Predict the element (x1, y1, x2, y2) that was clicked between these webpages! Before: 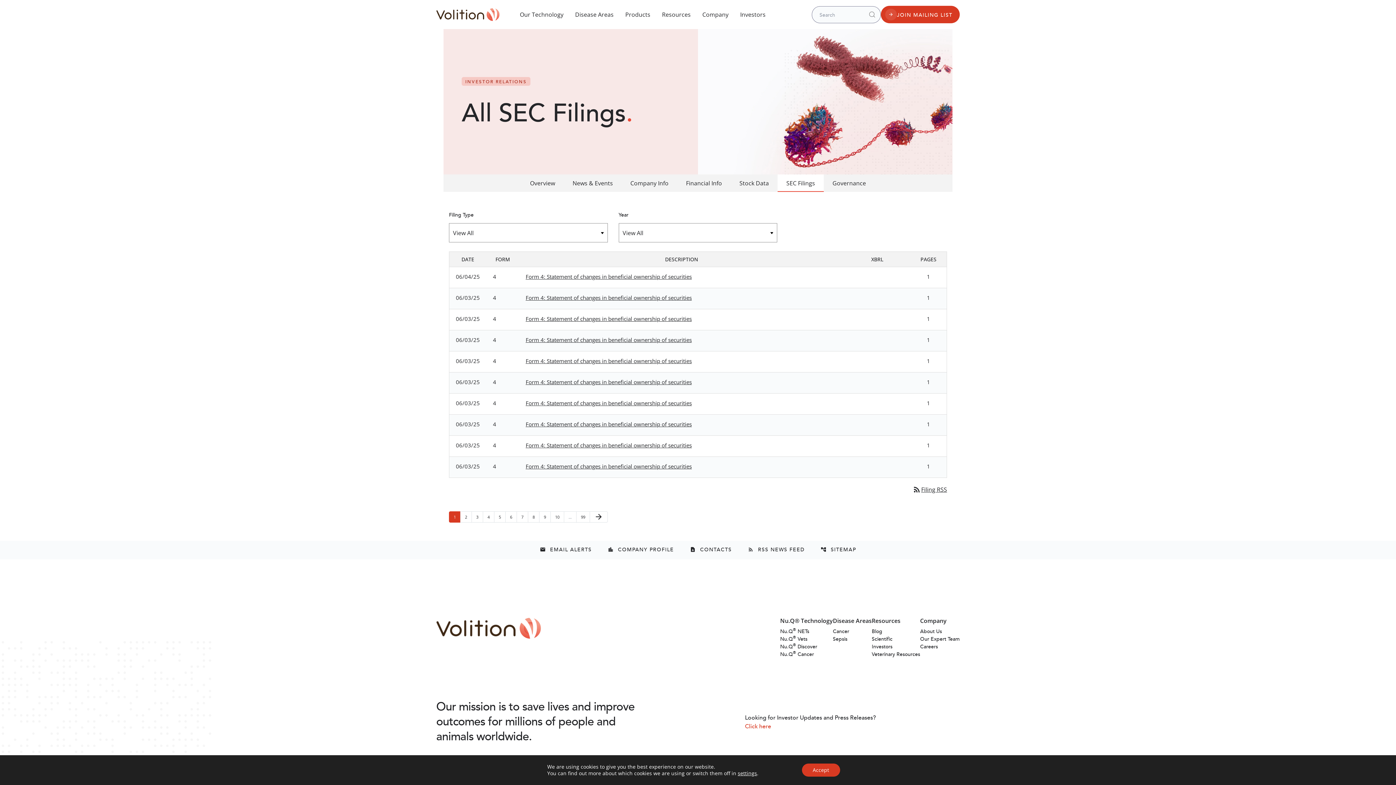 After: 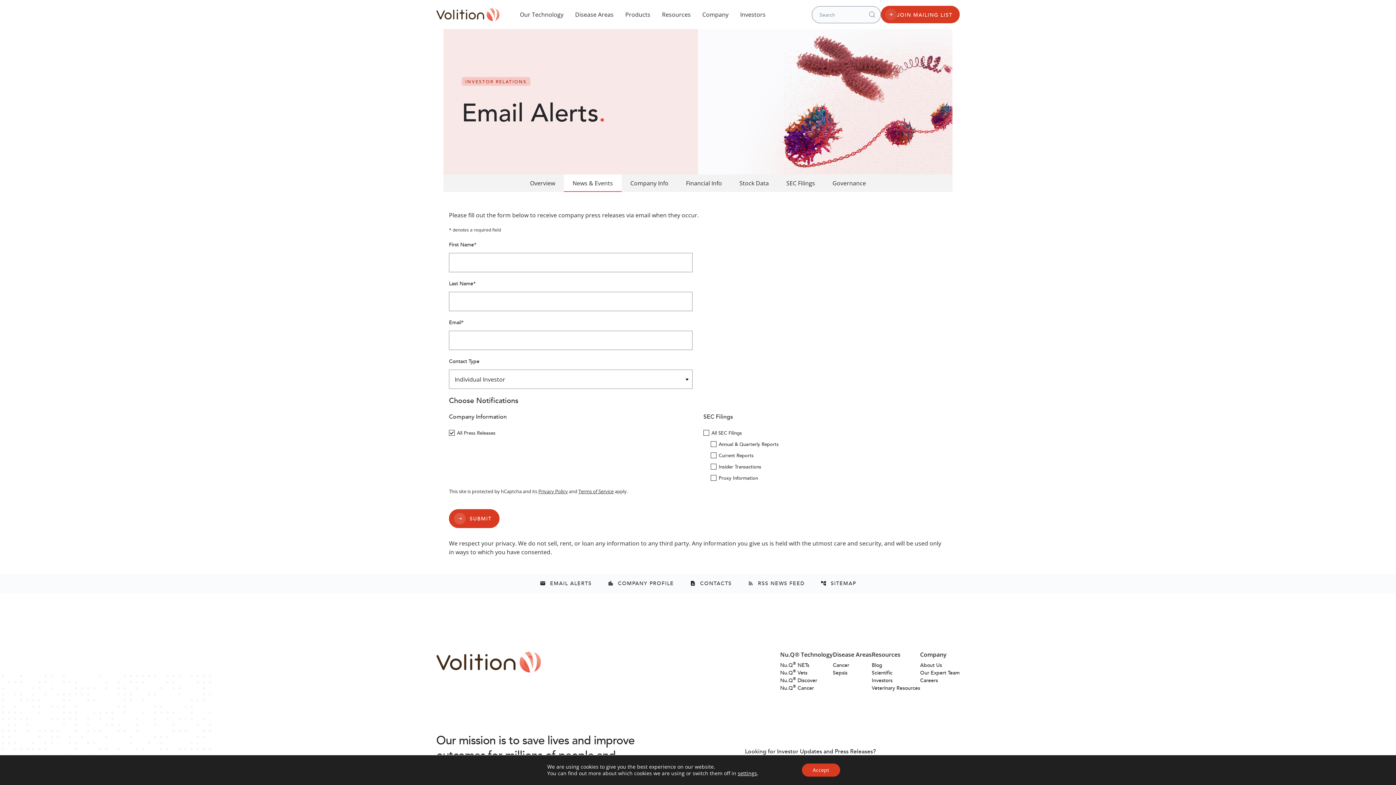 Action: label: emailEMAIL ALERTS bbox: (532, 541, 599, 559)